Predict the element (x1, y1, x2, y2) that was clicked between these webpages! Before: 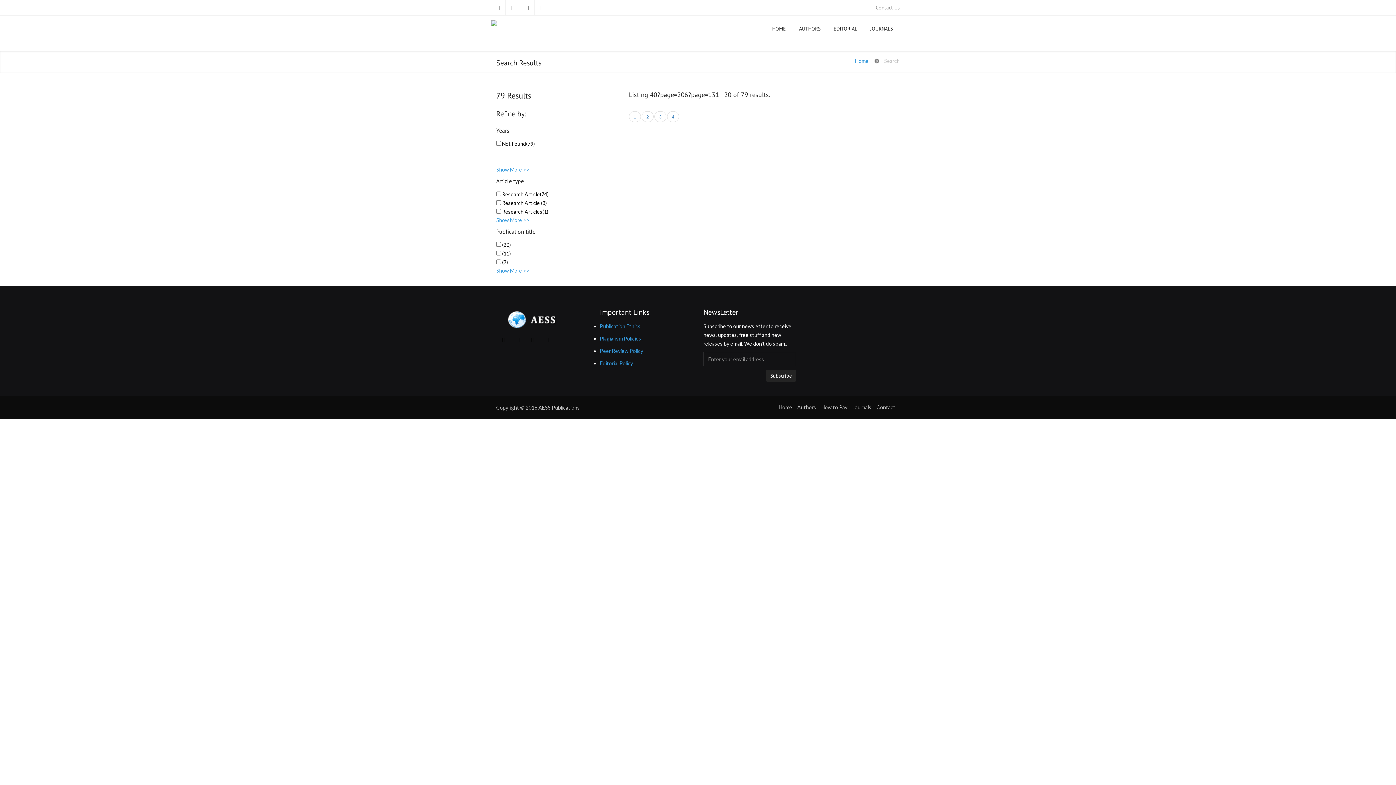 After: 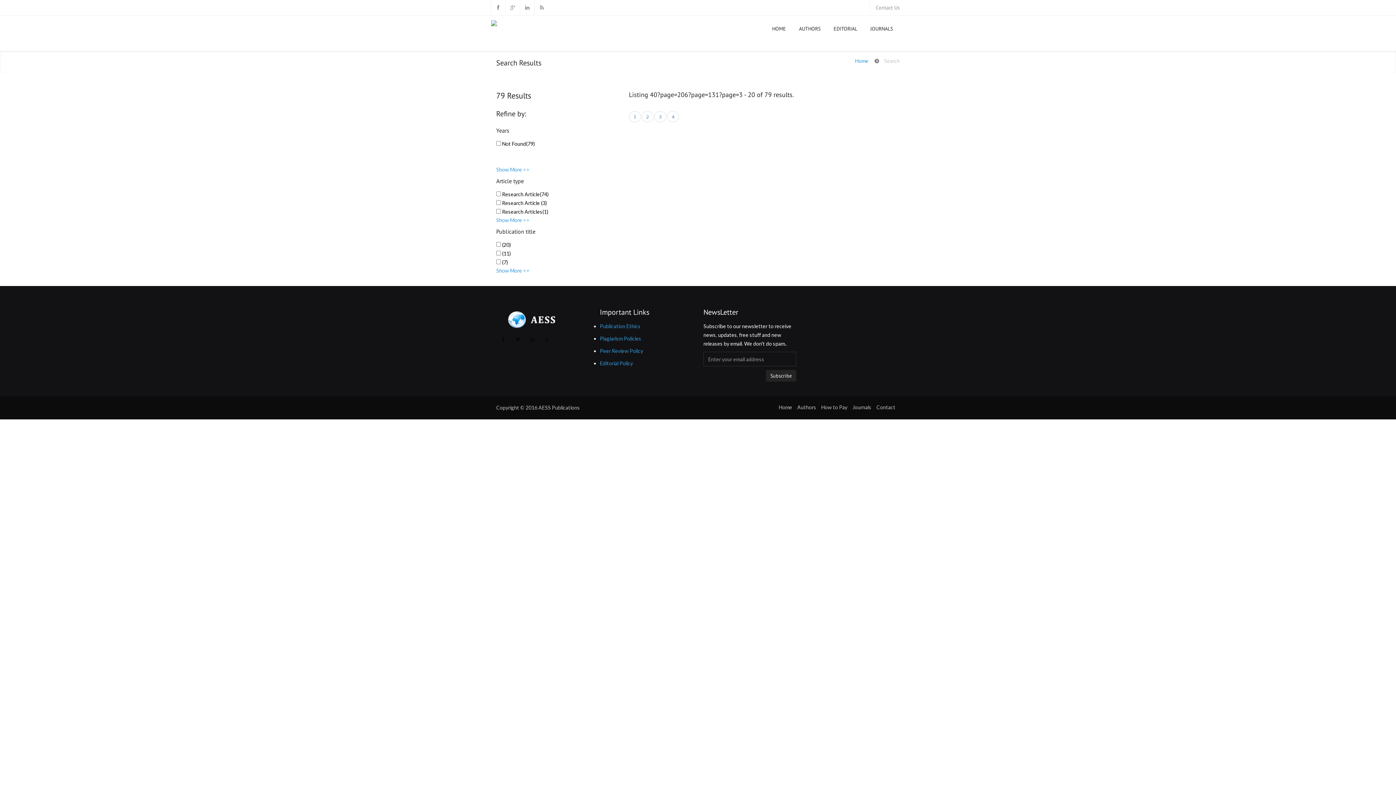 Action: bbox: (654, 111, 666, 122) label: 3